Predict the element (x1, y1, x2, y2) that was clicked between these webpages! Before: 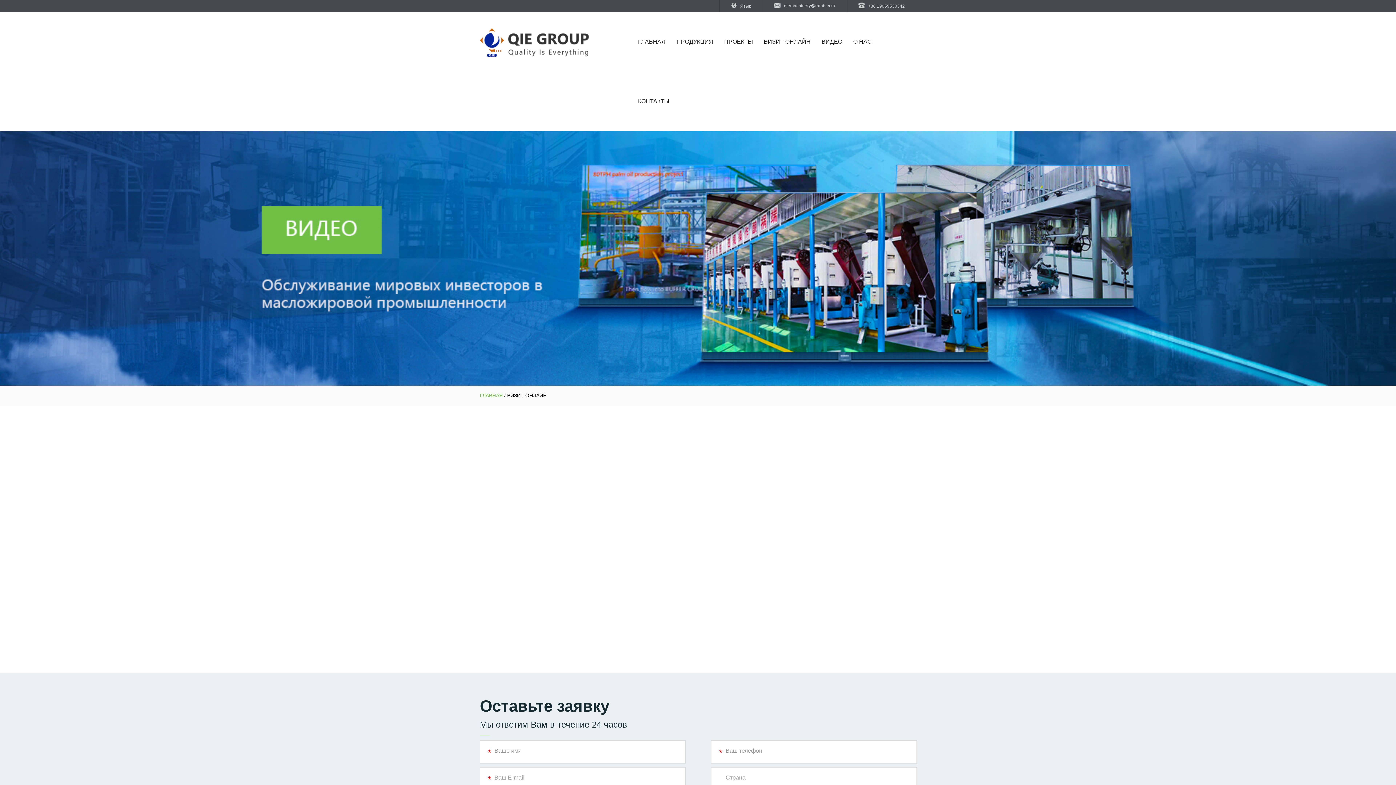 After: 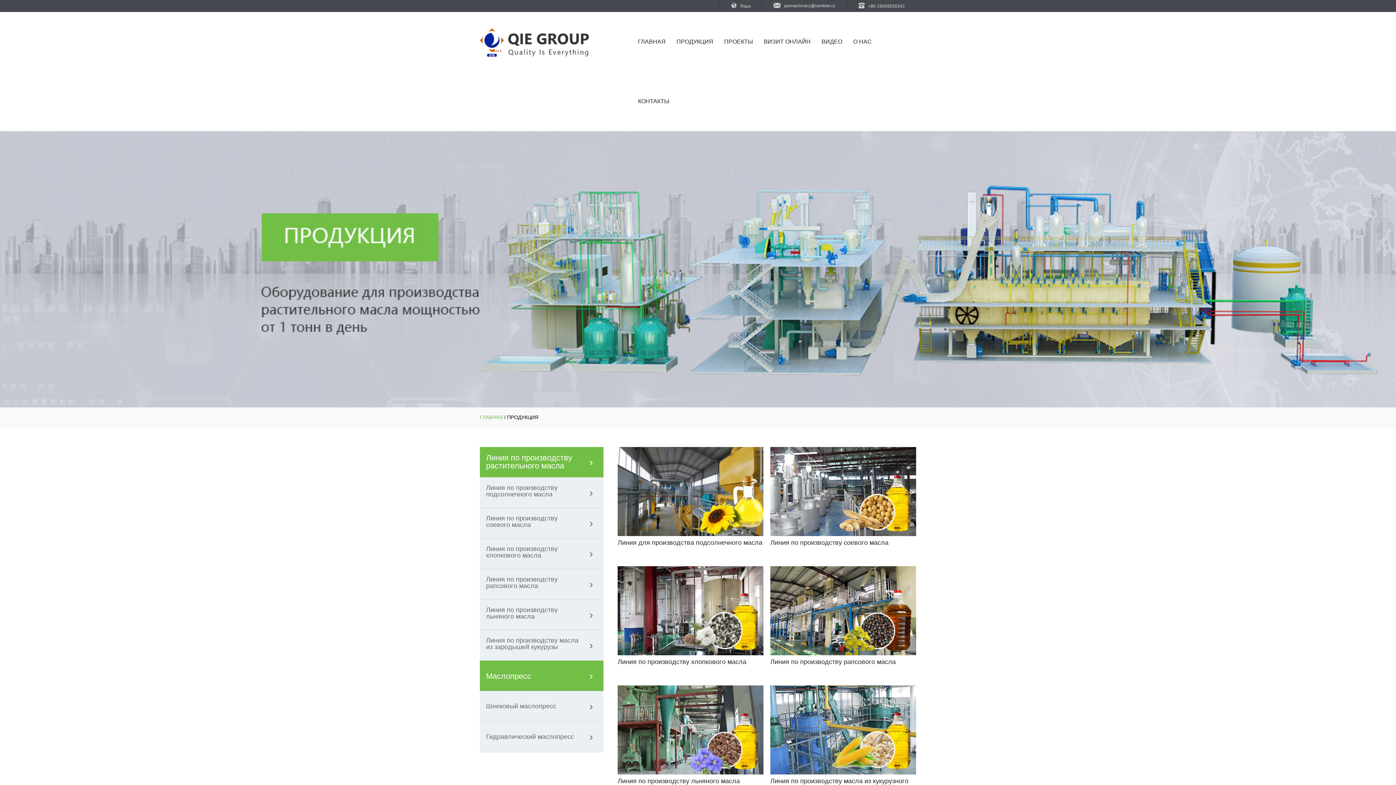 Action: label: ПРОДУКЦИЯ bbox: (671, 12, 718, 71)